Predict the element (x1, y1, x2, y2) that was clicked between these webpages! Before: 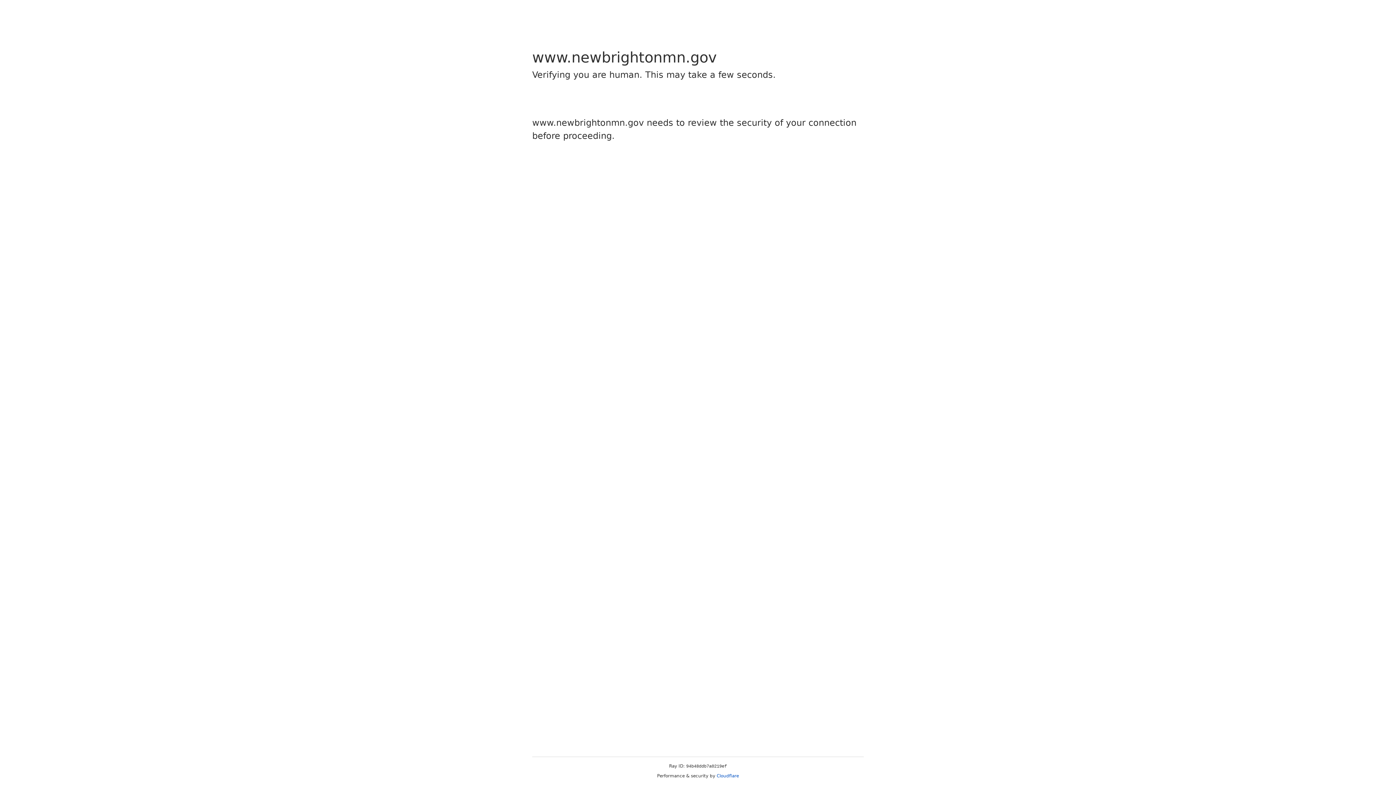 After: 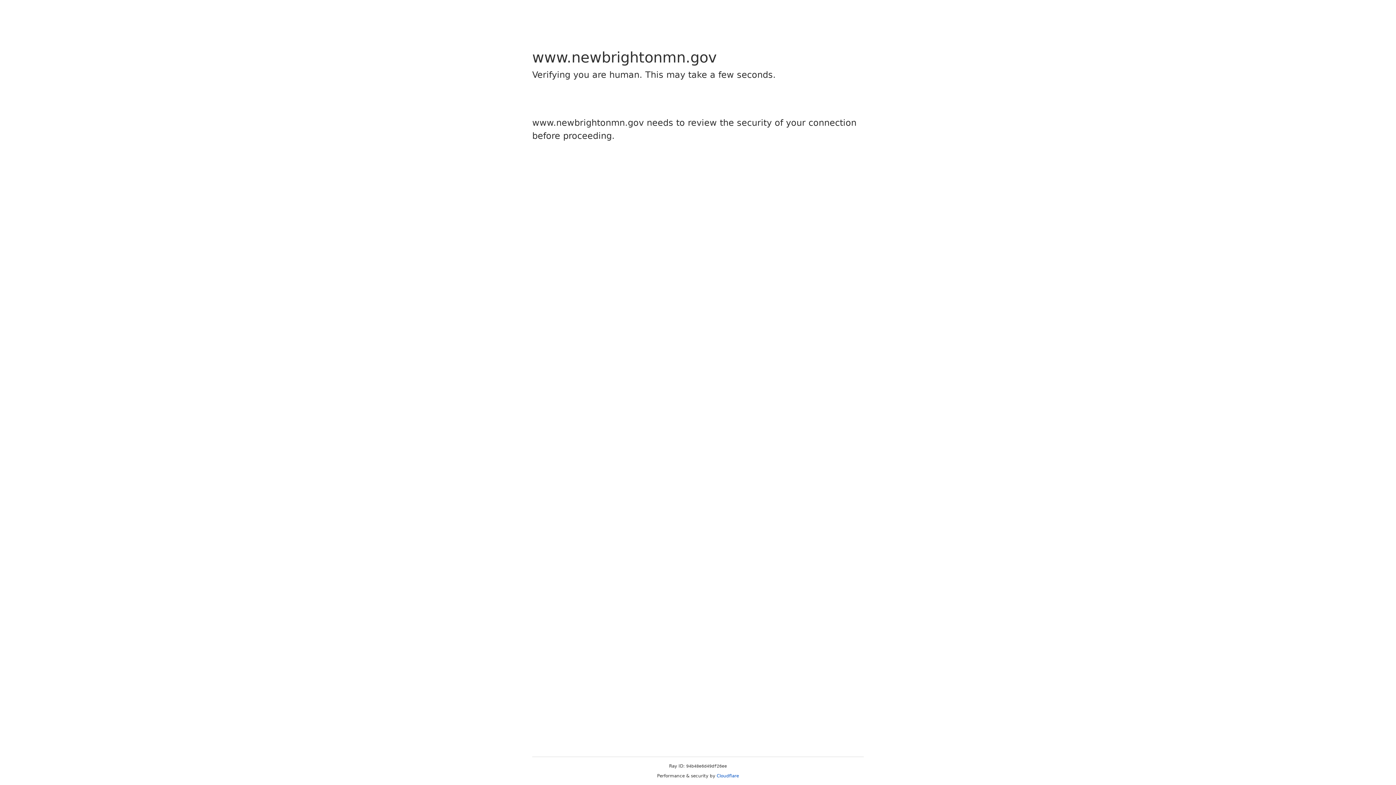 Action: bbox: (716, 773, 739, 778) label: Cloudflare